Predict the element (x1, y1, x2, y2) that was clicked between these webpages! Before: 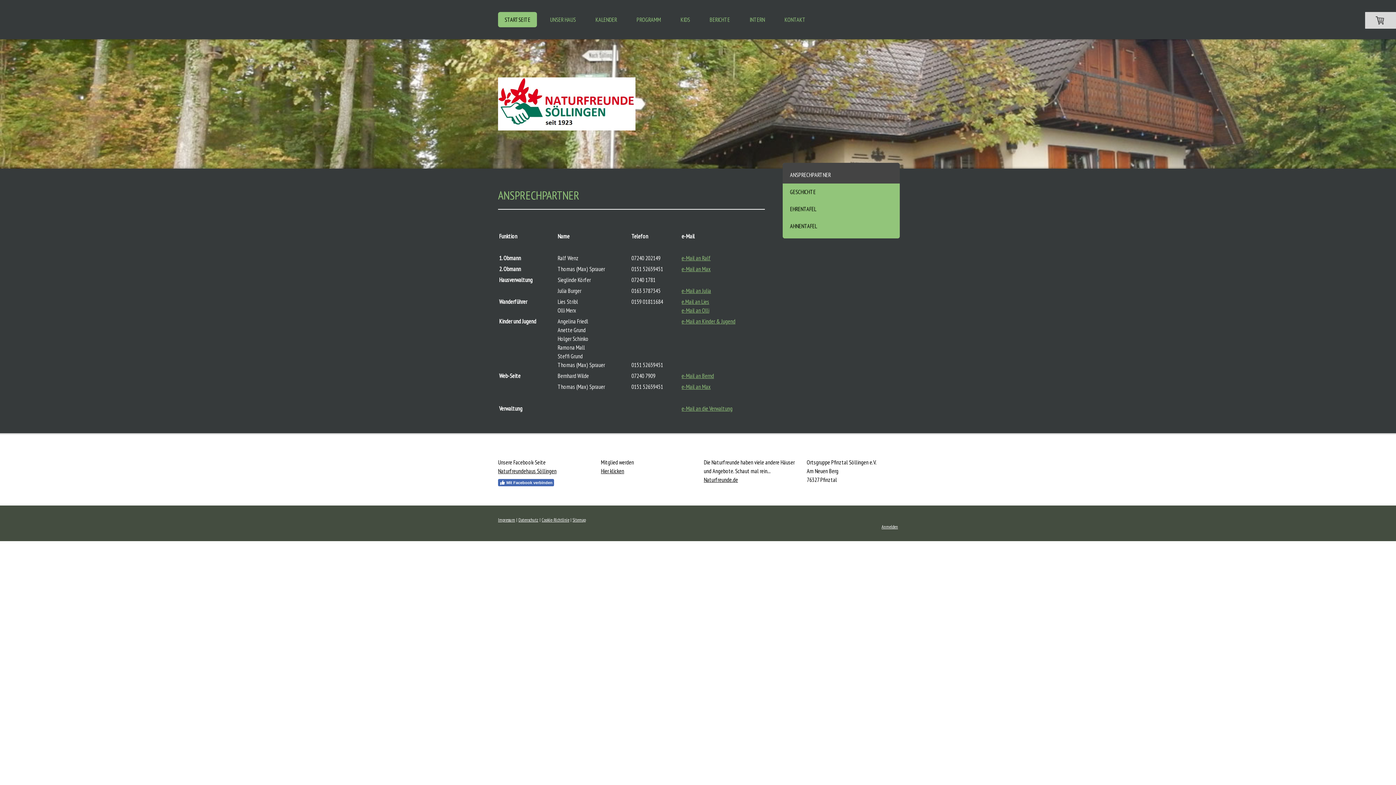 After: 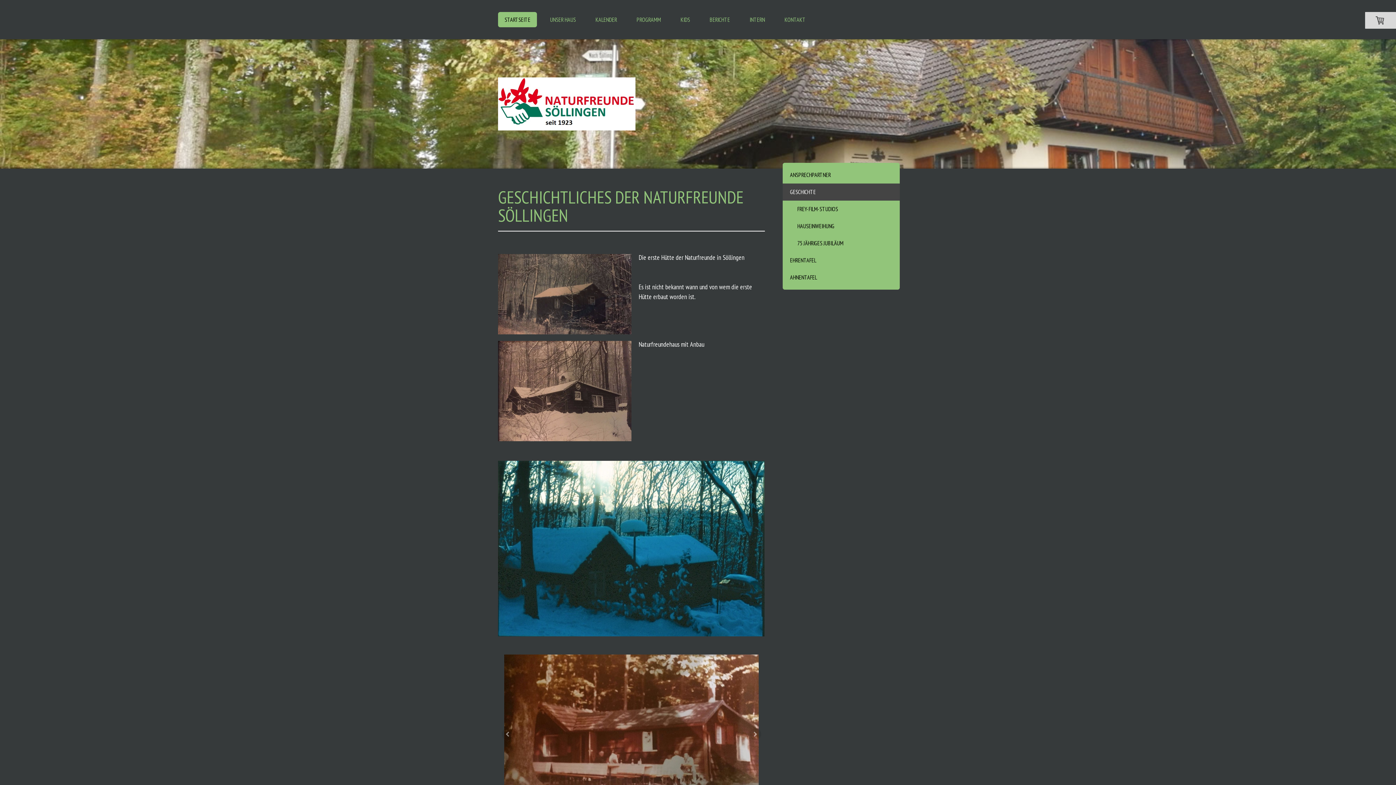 Action: label: GESCHICHTE bbox: (782, 183, 900, 200)